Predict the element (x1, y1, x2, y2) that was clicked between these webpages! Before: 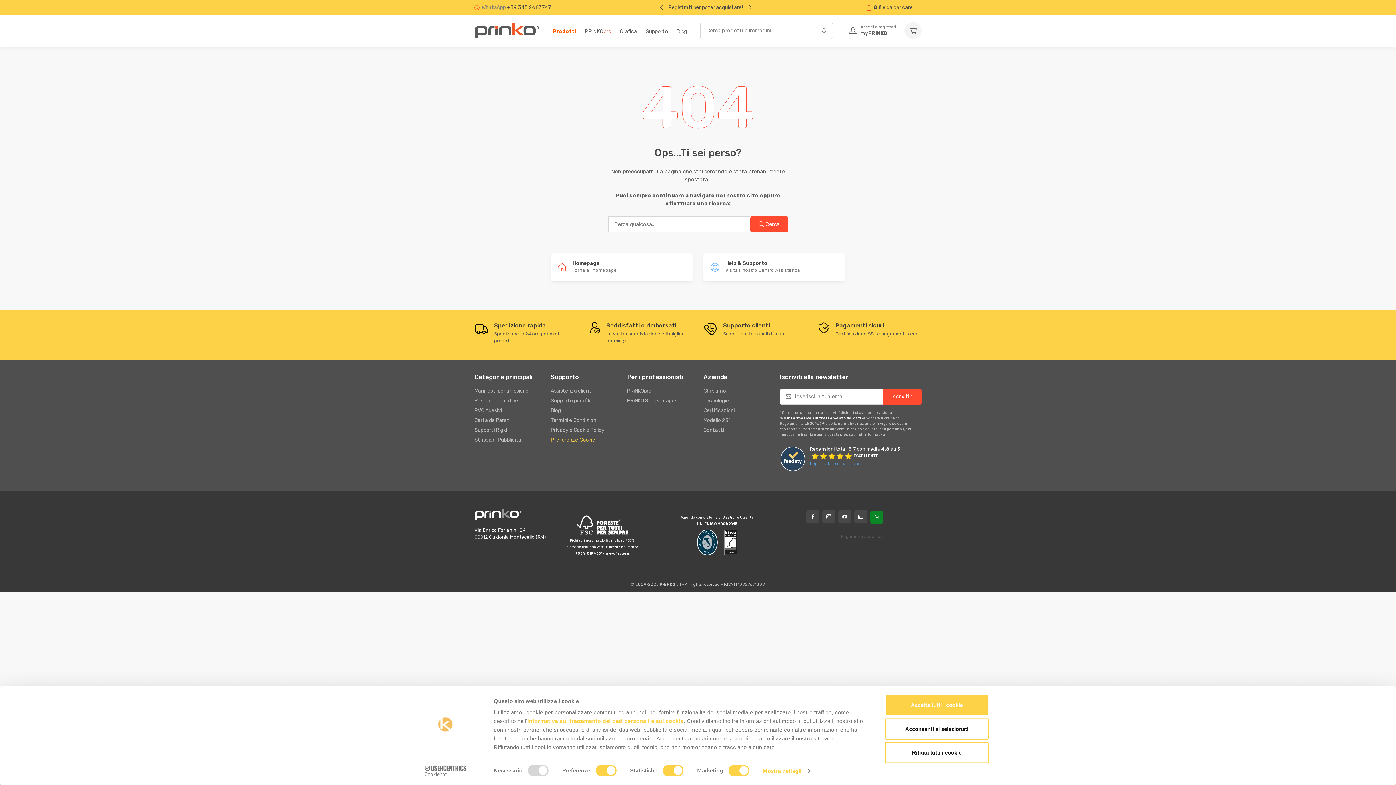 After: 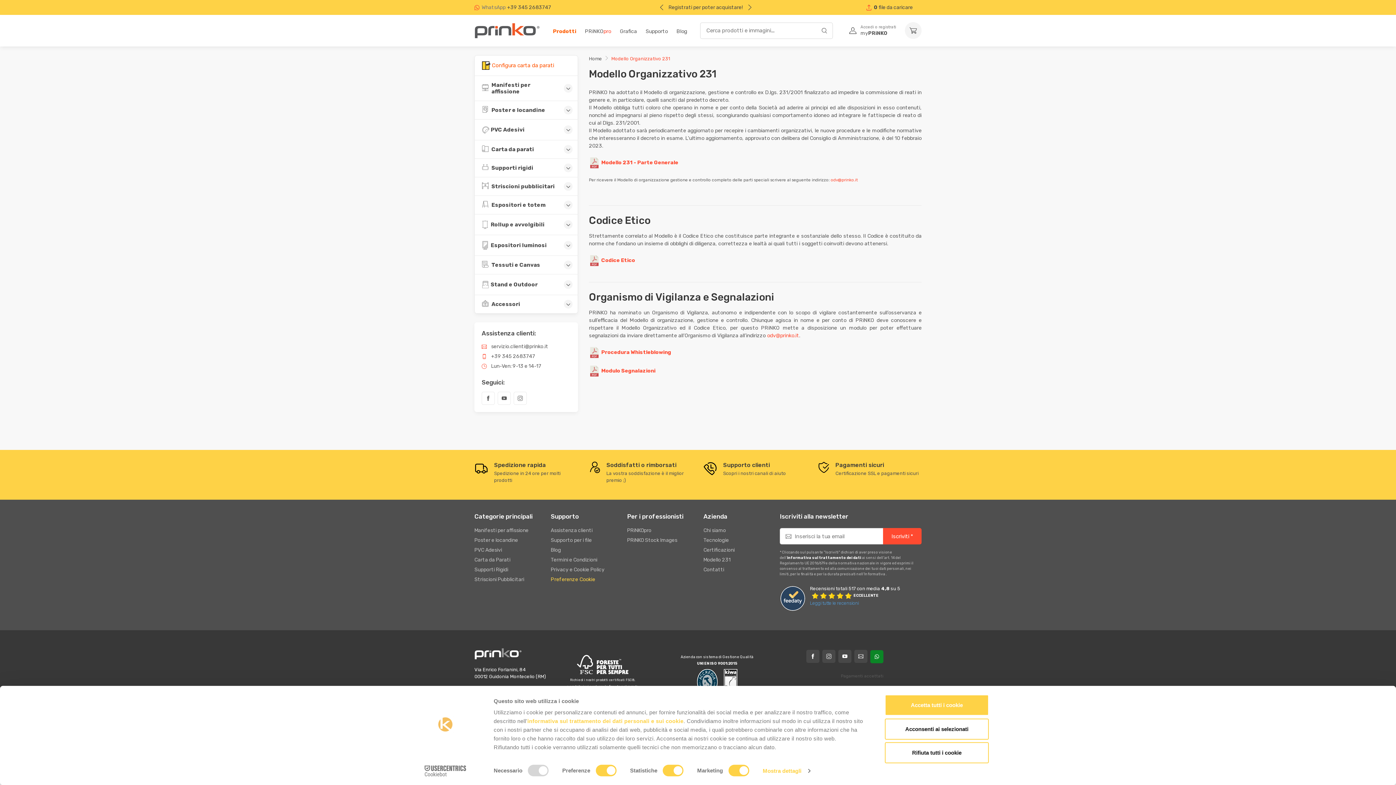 Action: label: Modello 231 bbox: (703, 416, 769, 424)